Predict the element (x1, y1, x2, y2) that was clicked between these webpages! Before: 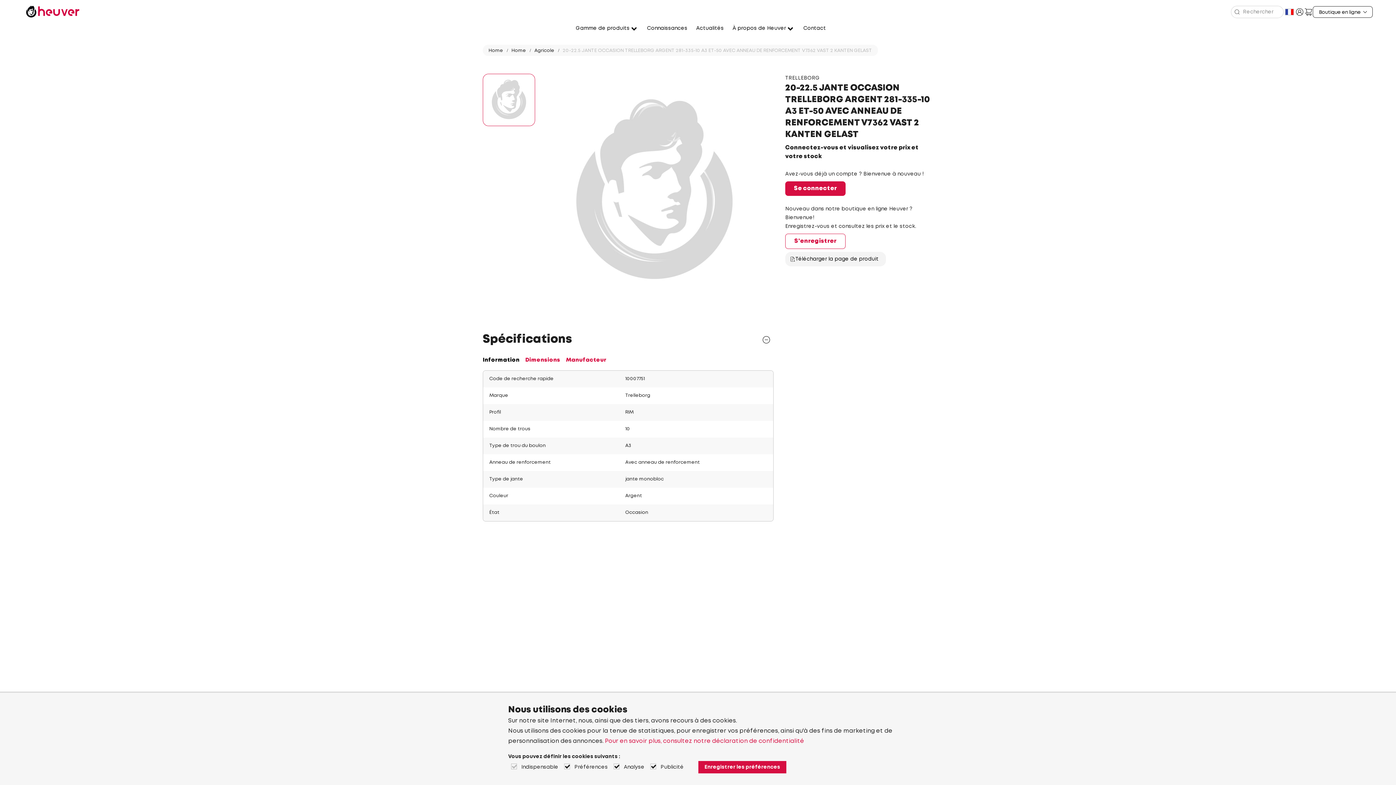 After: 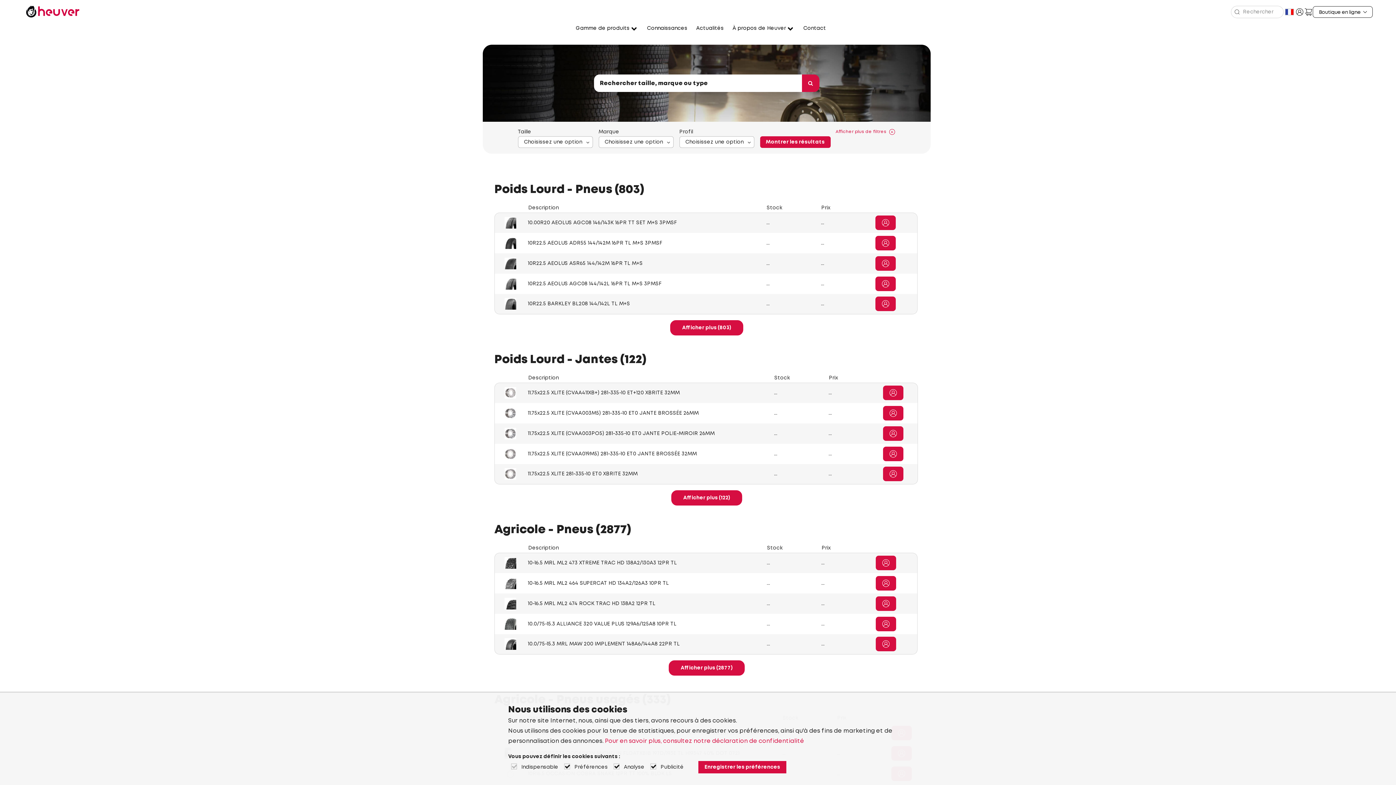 Action: bbox: (1231, 6, 1243, 17)